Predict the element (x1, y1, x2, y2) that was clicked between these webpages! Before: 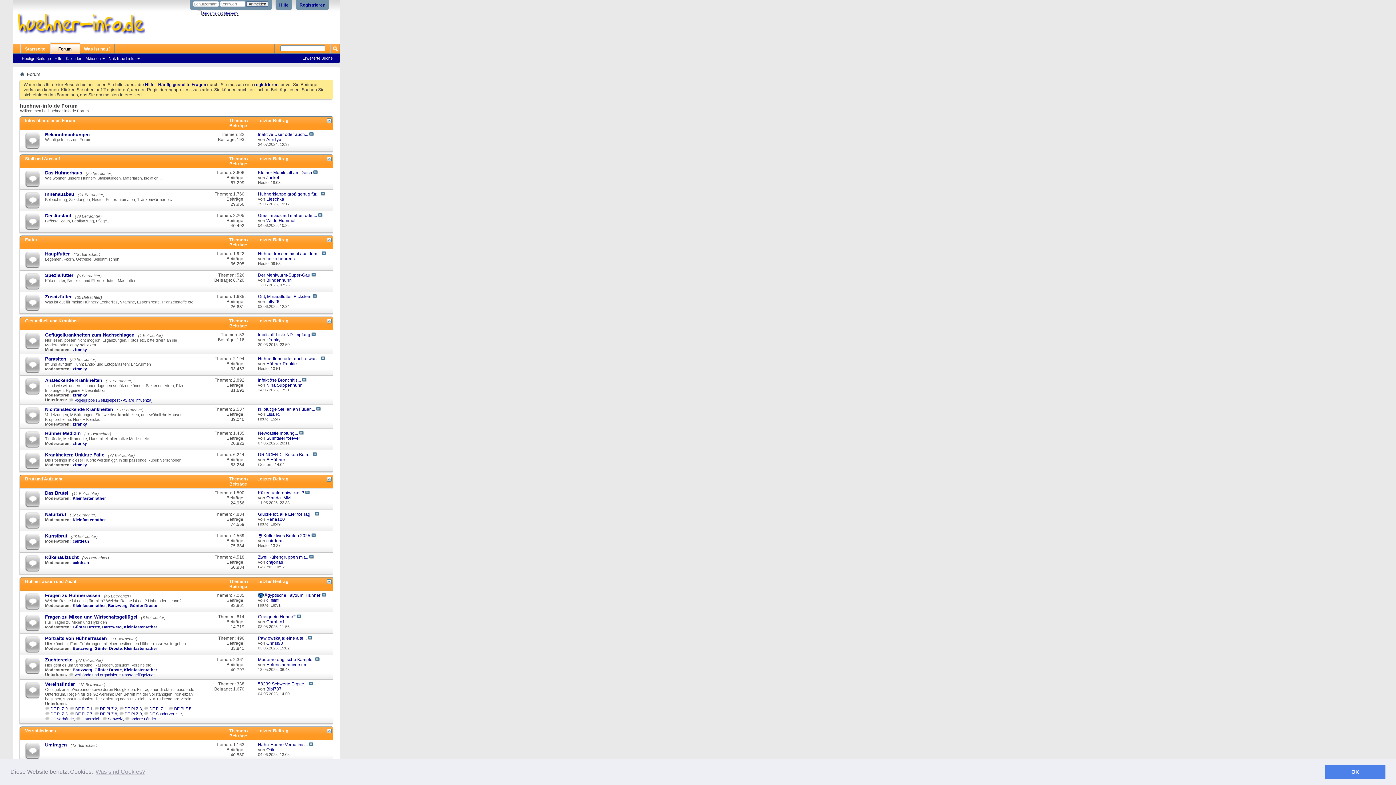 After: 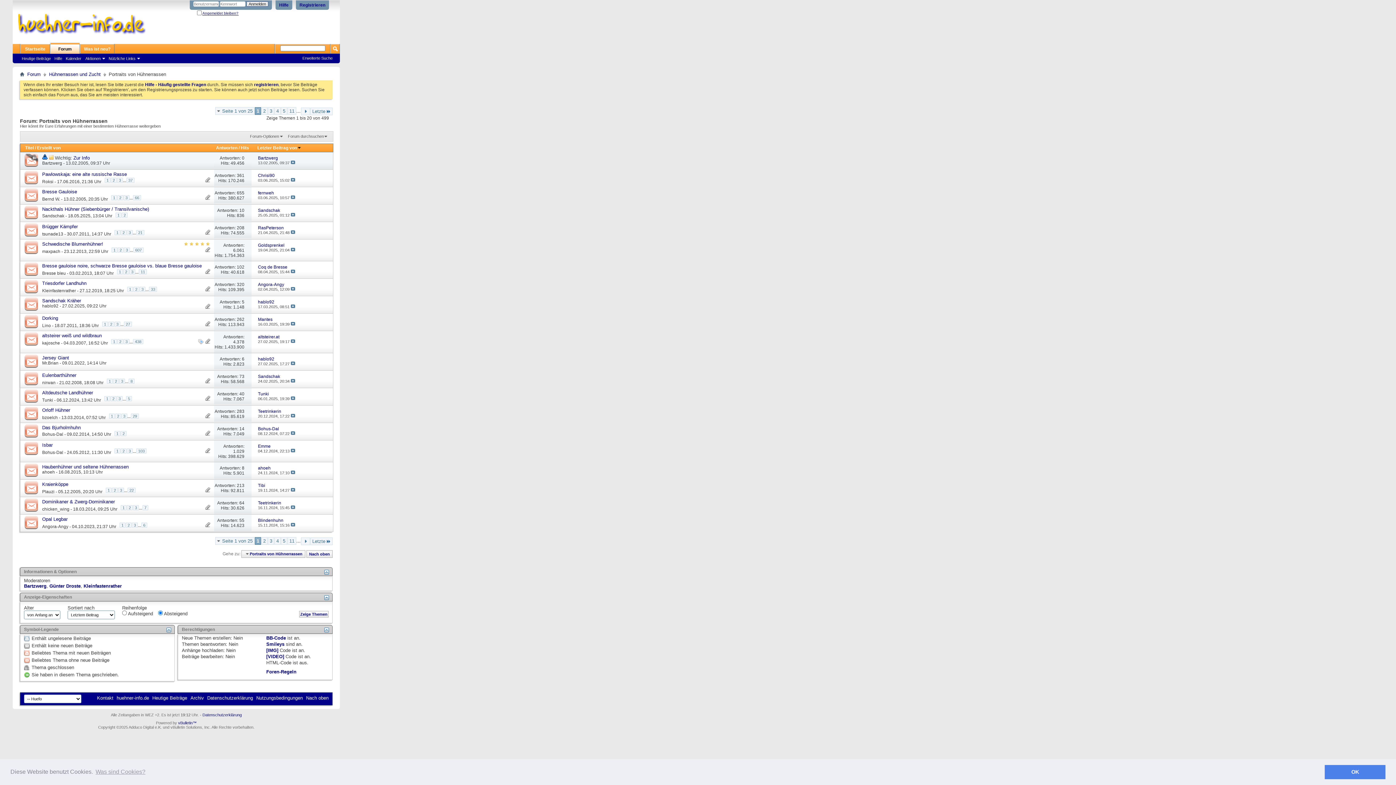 Action: label: Portraits von Hühnerrassen bbox: (45, 636, 106, 641)